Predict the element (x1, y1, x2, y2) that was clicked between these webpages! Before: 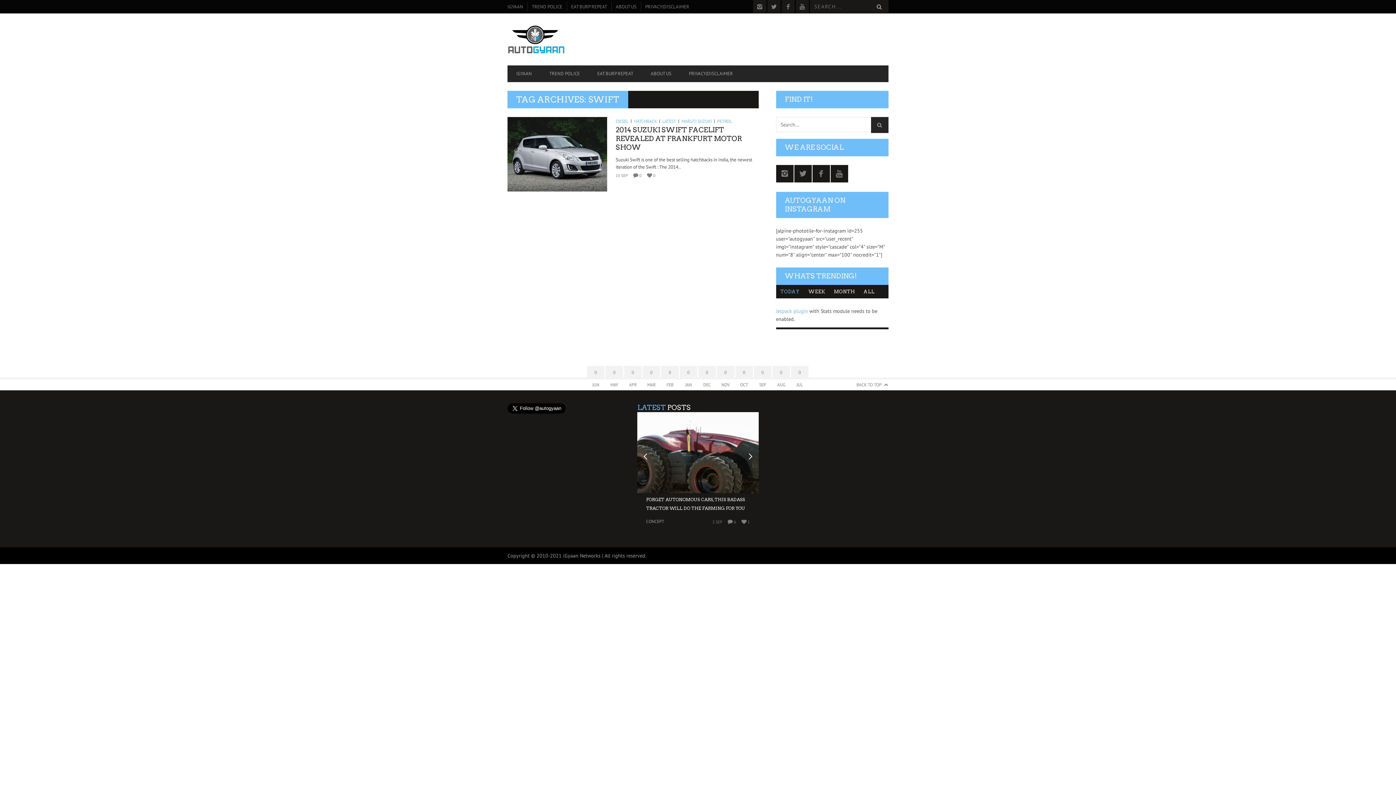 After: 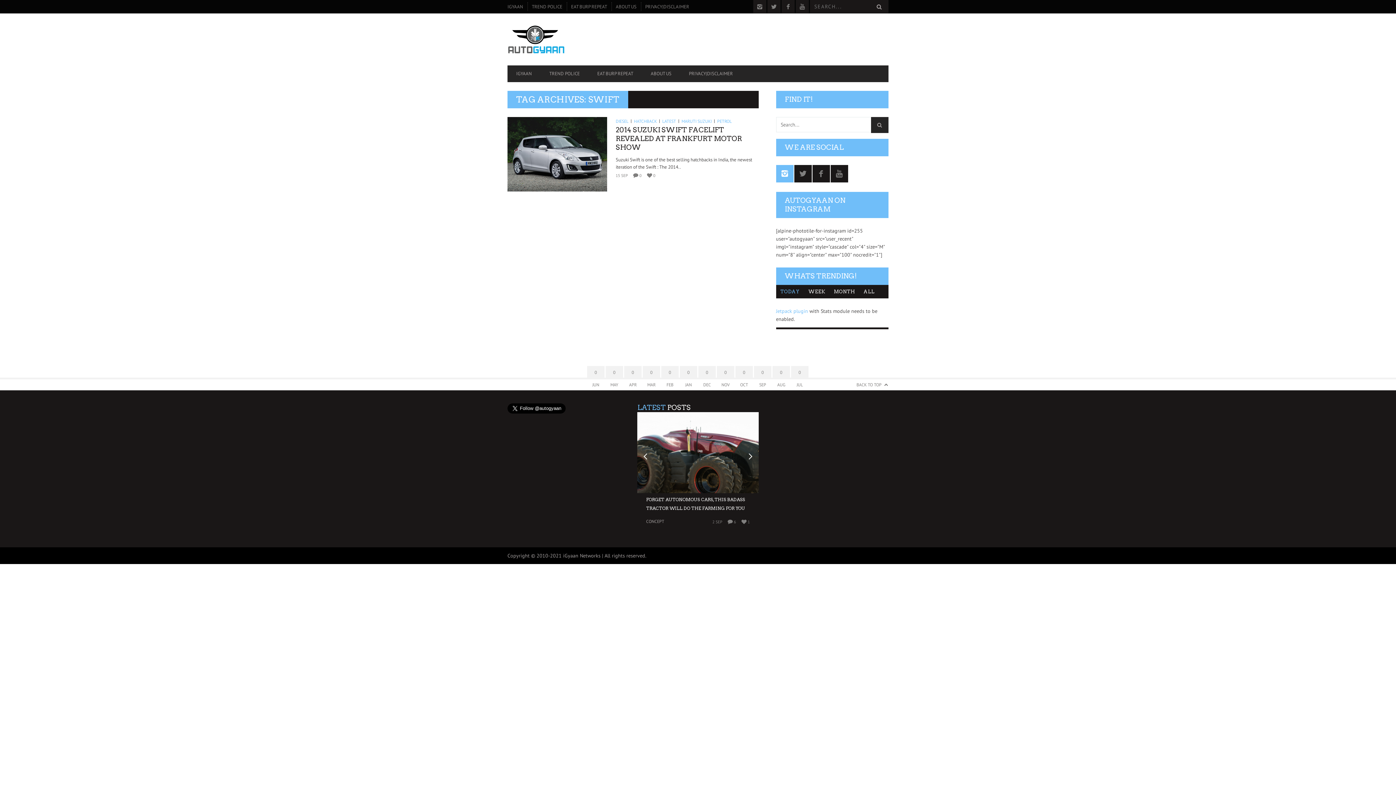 Action: bbox: (776, 165, 793, 182)